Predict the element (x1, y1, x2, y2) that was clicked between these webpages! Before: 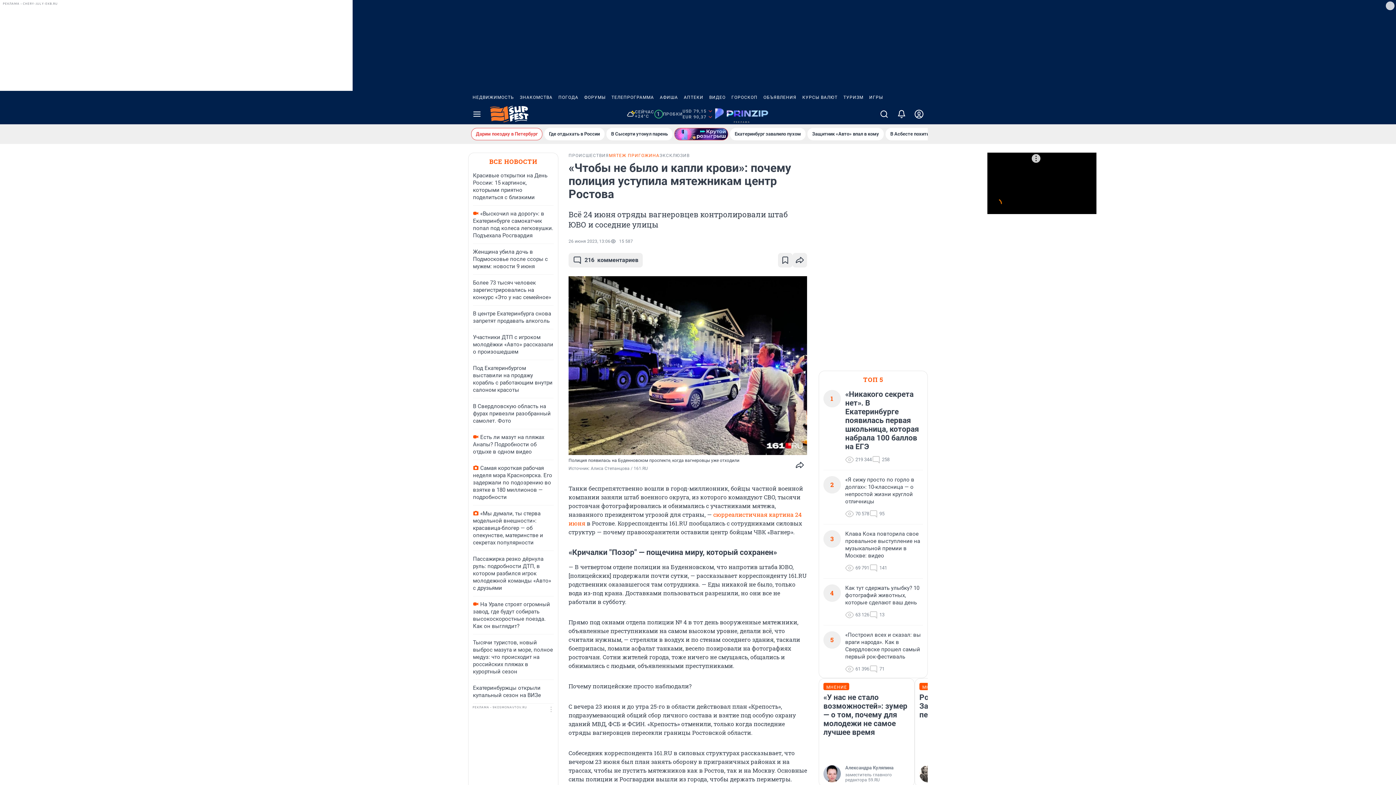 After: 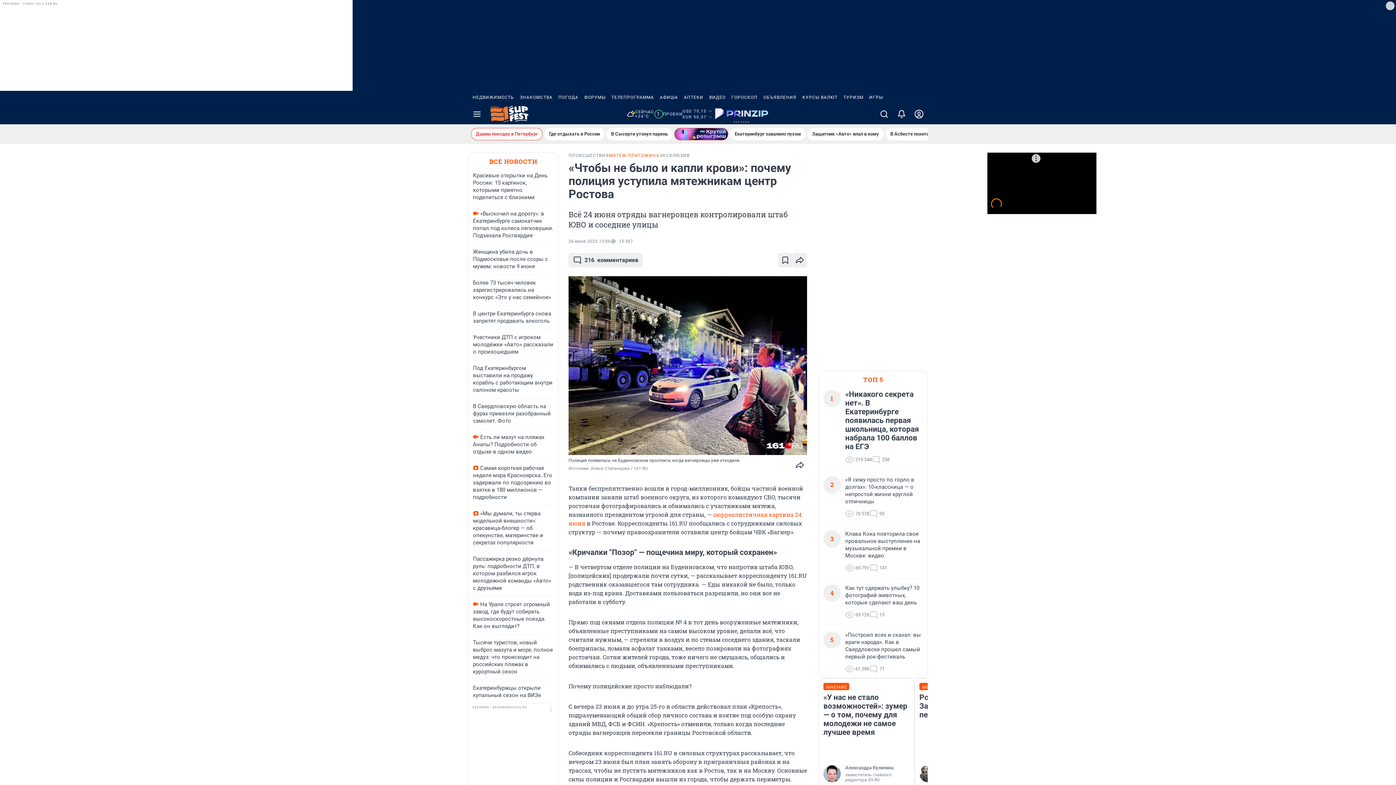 Action: bbox: (581, 90, 608, 104) label: ФОРУМЫ